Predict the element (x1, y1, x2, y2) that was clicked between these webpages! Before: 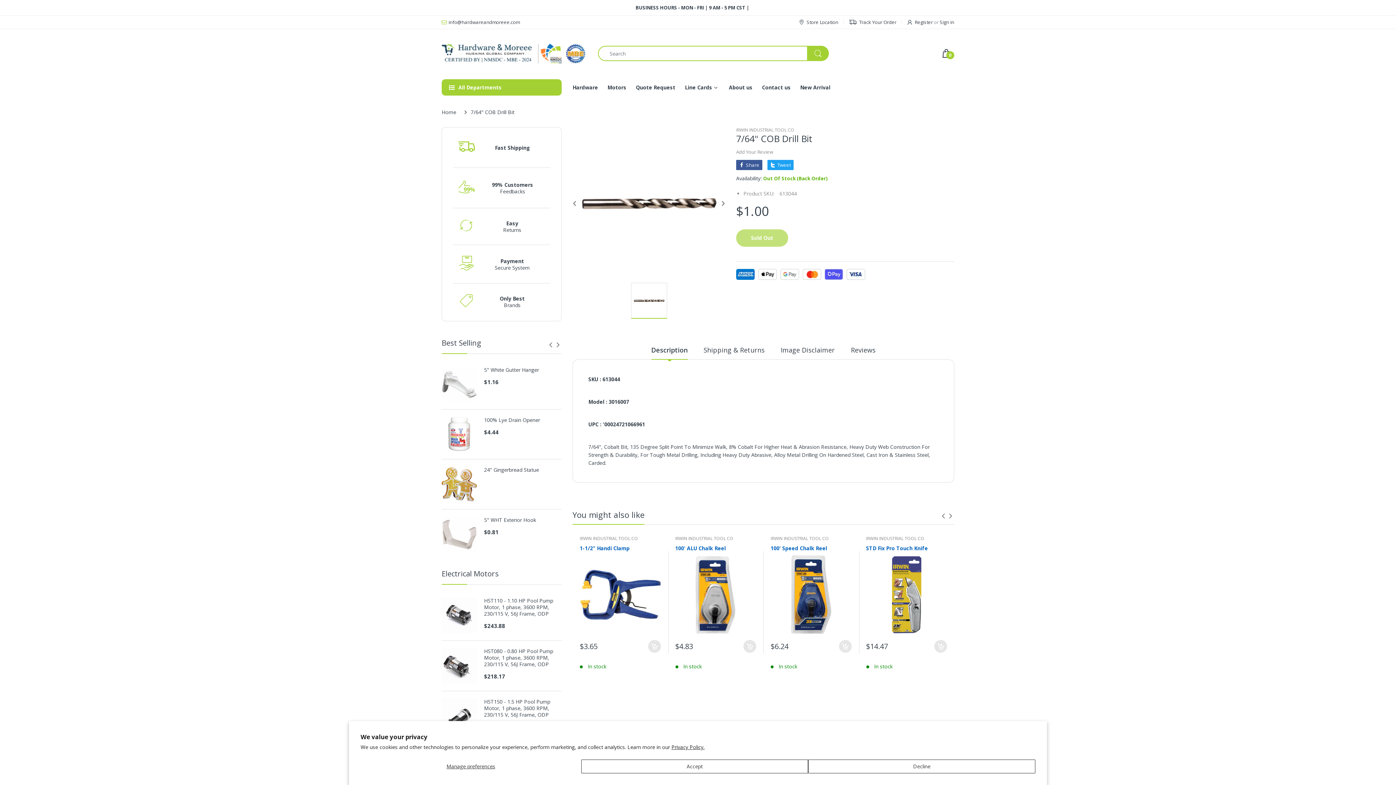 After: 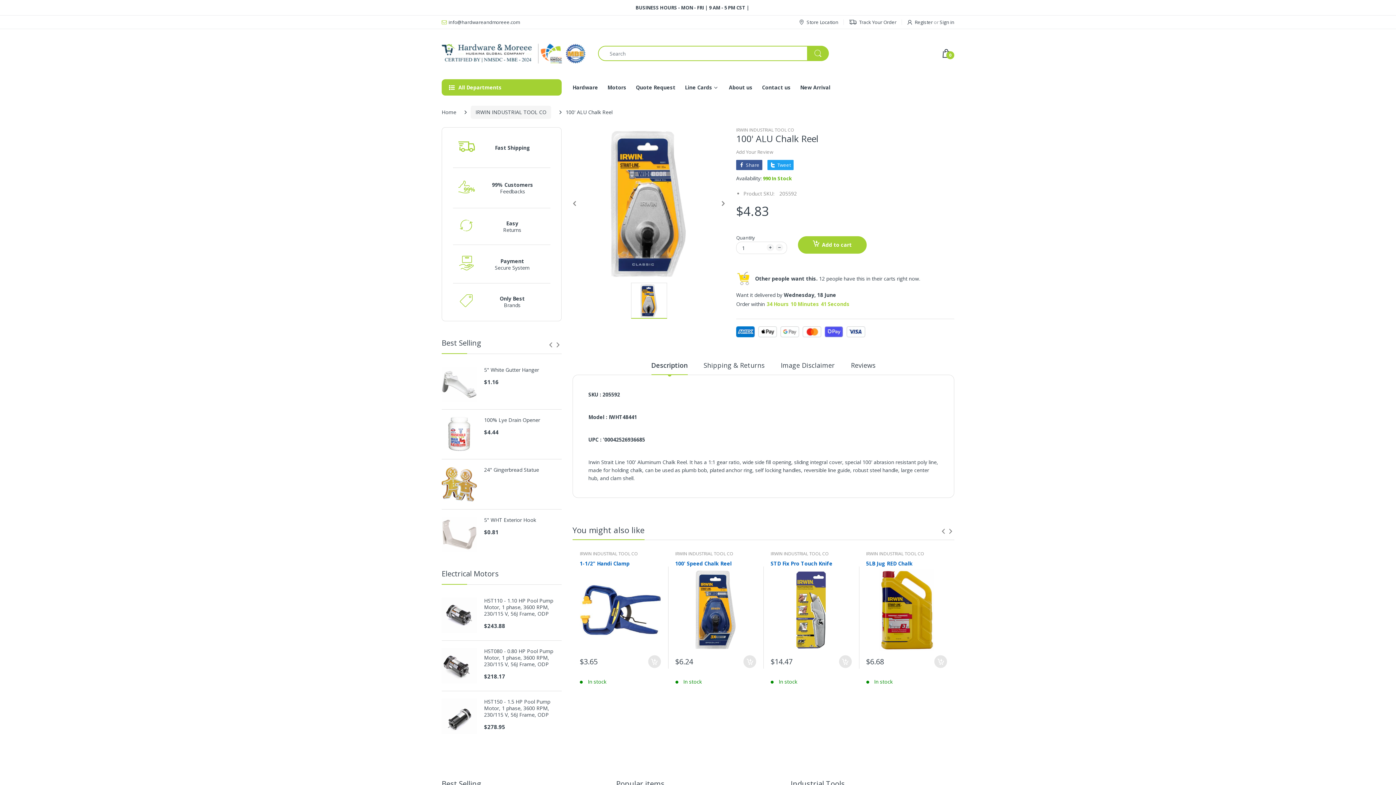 Action: label: 100' ALU Chalk Reel bbox: (675, 545, 756, 552)